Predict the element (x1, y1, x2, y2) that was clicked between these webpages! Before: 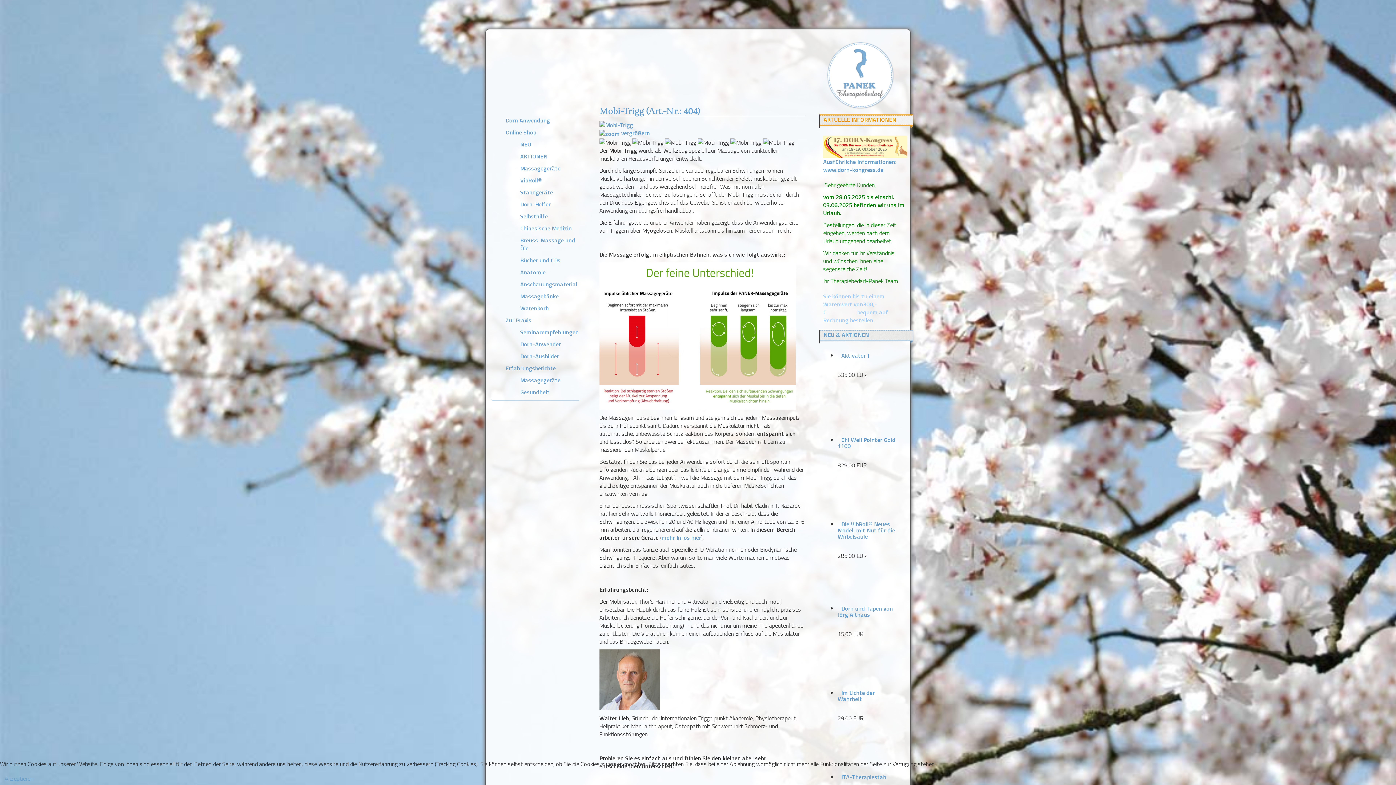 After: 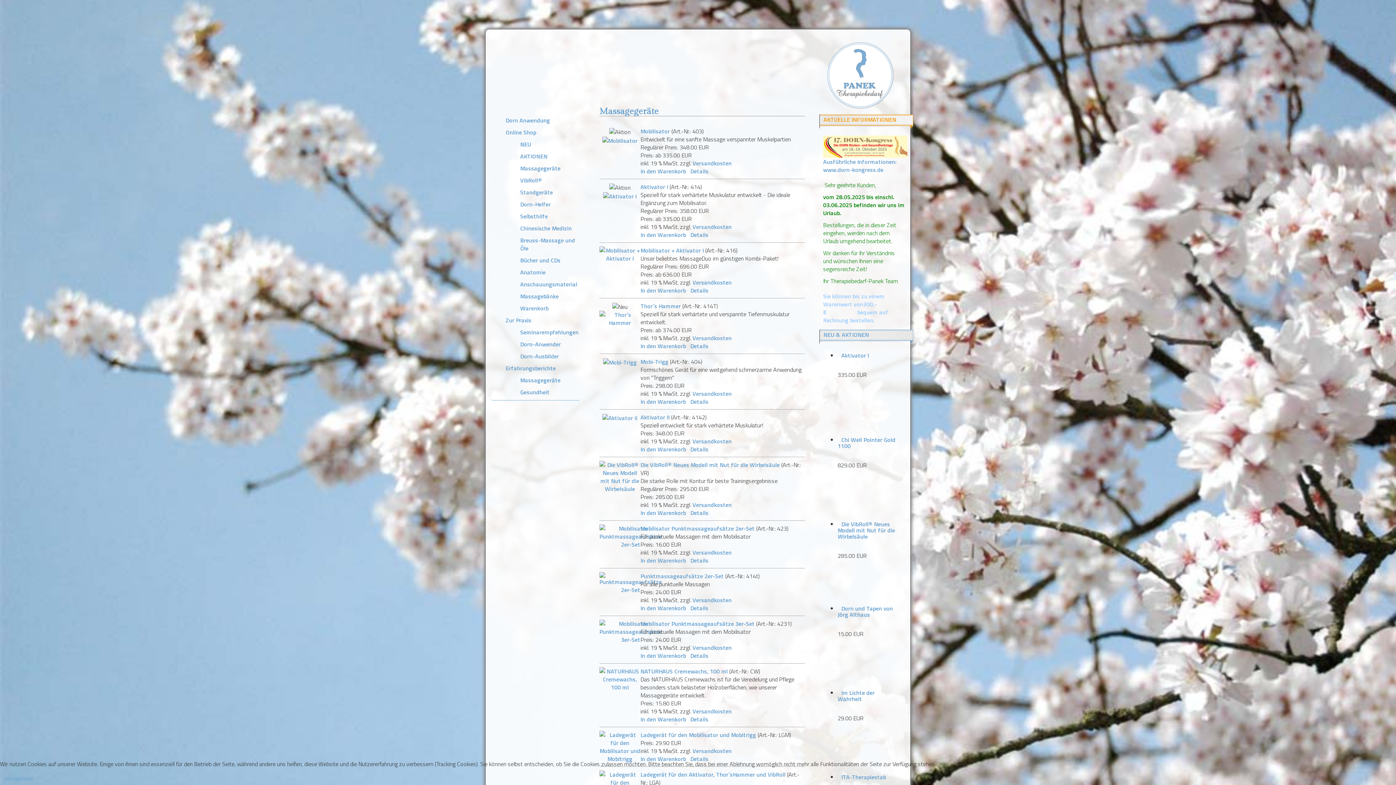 Action: bbox: (520, 164, 560, 172) label: Massagegeräte